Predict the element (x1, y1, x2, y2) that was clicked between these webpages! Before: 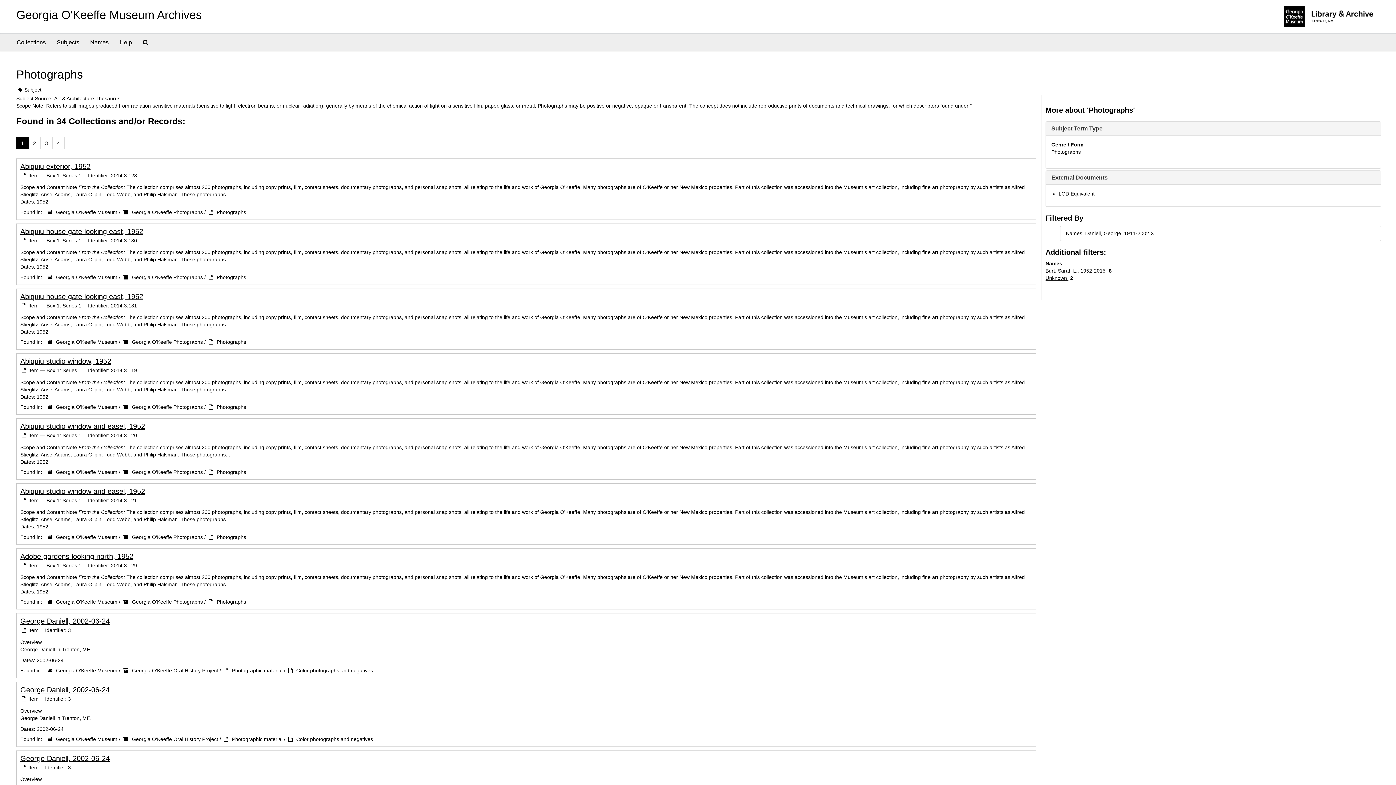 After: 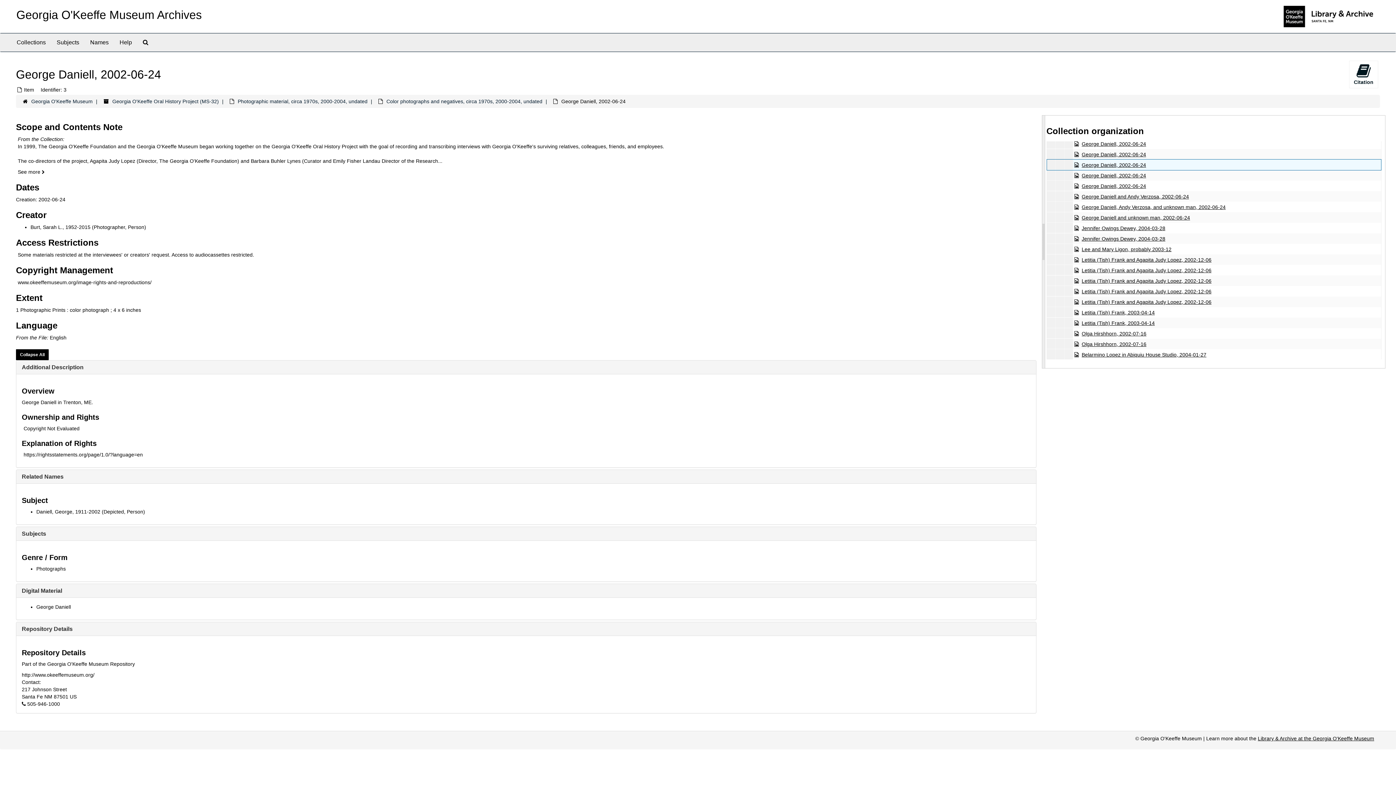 Action: label: George Daniell, 2002-06-24 bbox: (20, 754, 109, 762)